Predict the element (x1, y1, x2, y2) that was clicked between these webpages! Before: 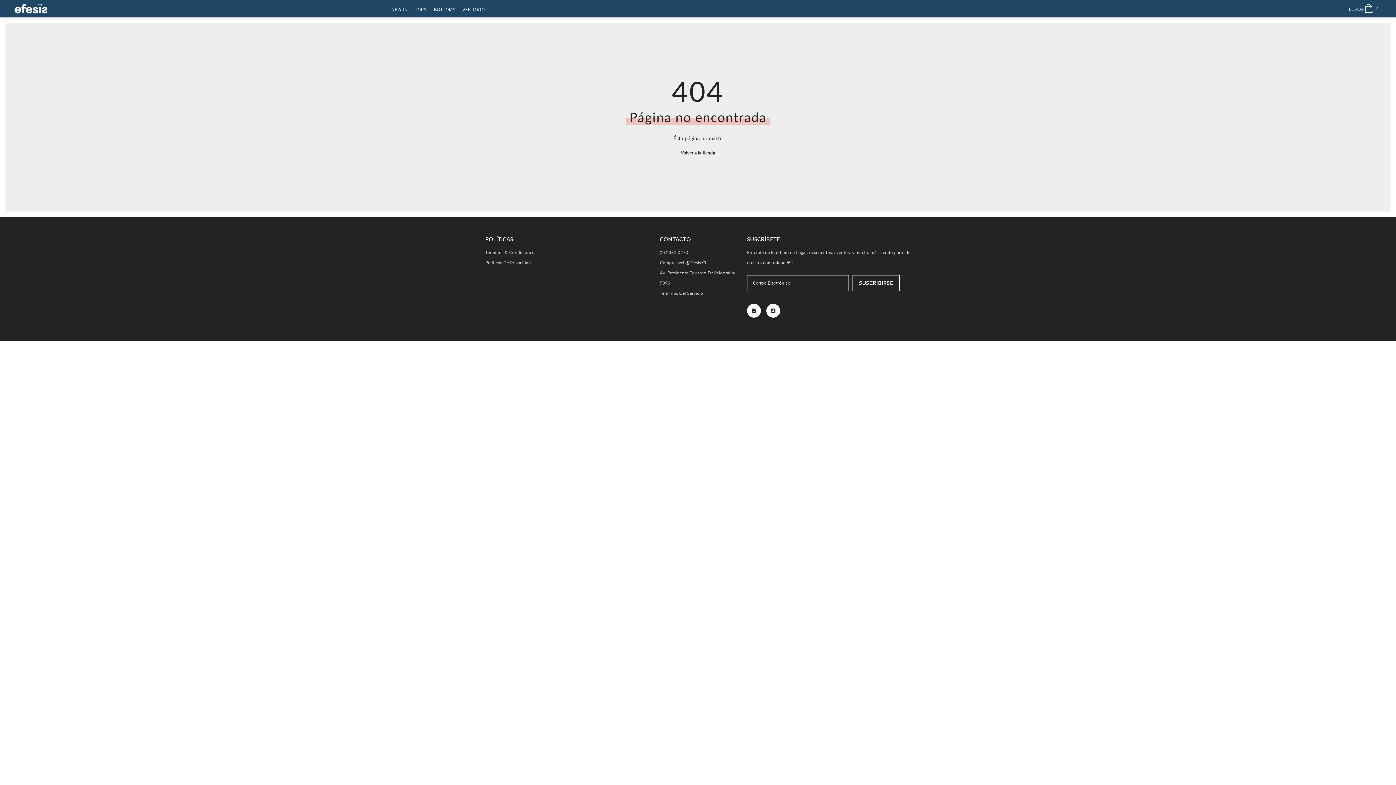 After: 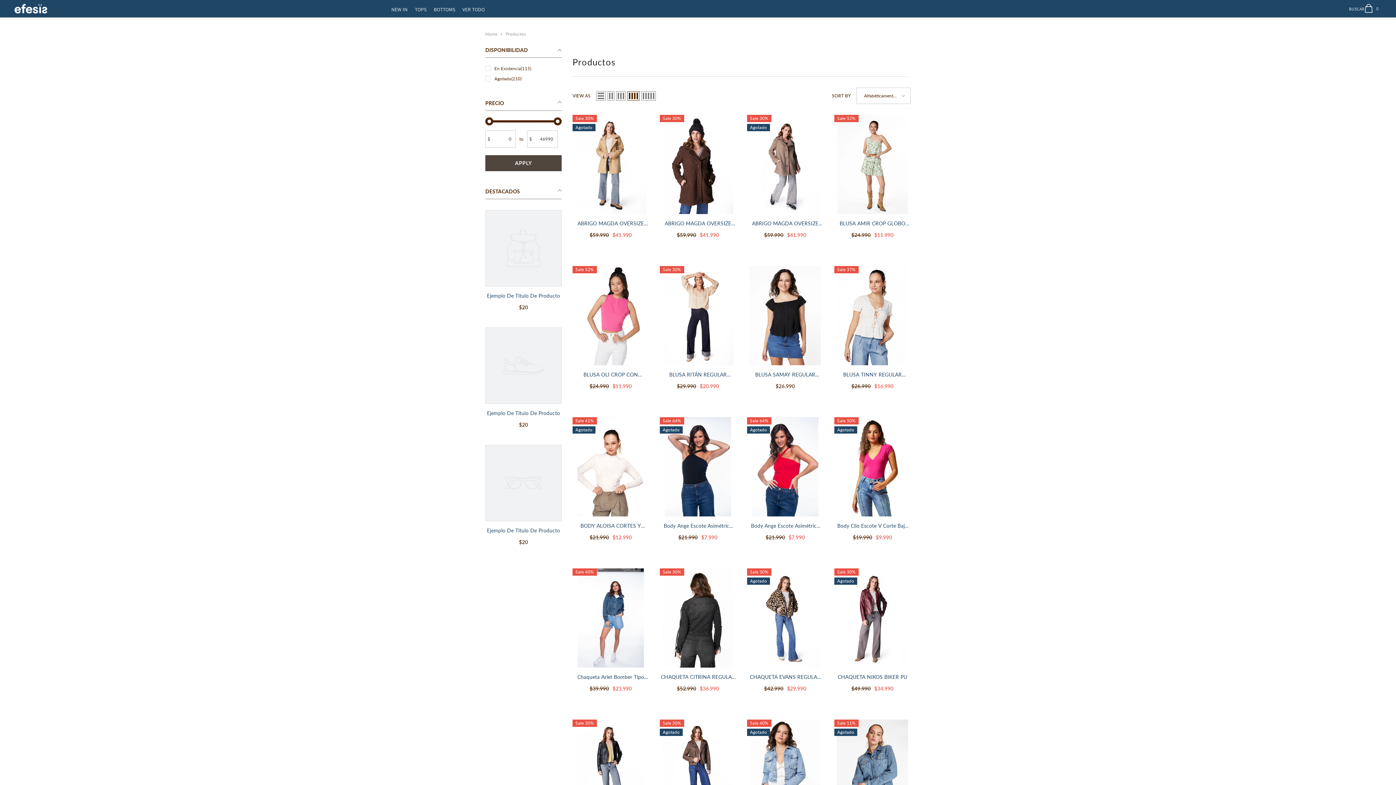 Action: bbox: (459, 9, 488, 13) label: VER TODO